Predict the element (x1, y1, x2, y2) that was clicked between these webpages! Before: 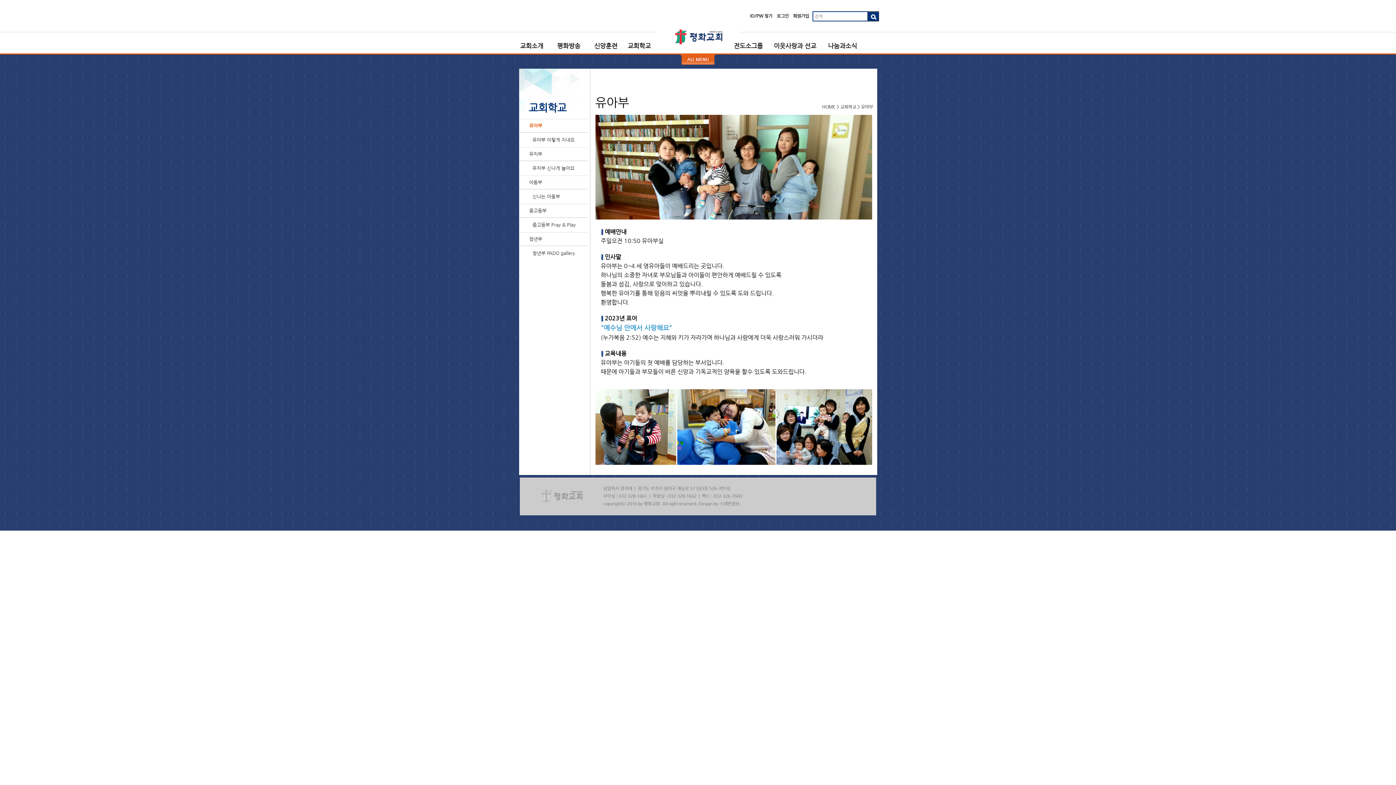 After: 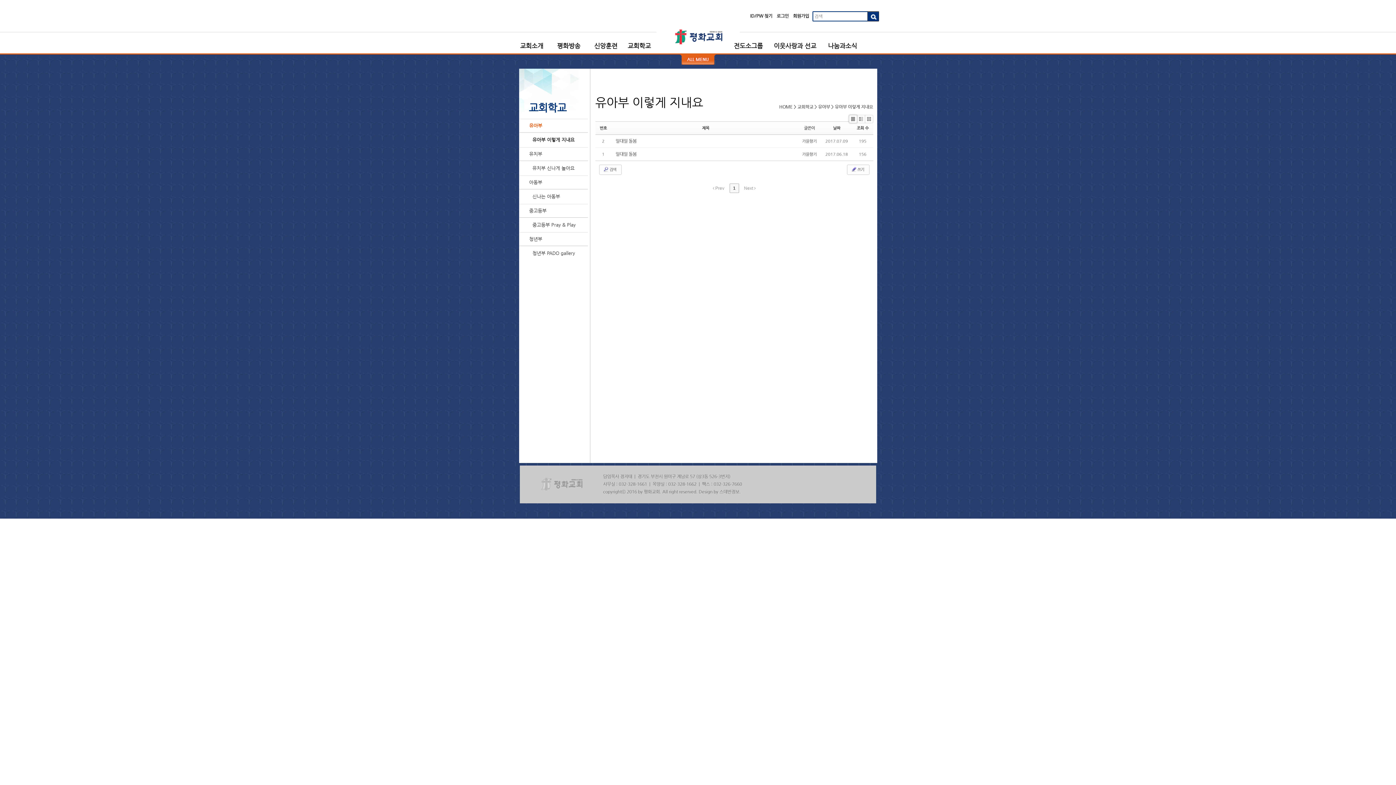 Action: label: 유아부 이렇게 지내요 bbox: (519, 136, 587, 143)